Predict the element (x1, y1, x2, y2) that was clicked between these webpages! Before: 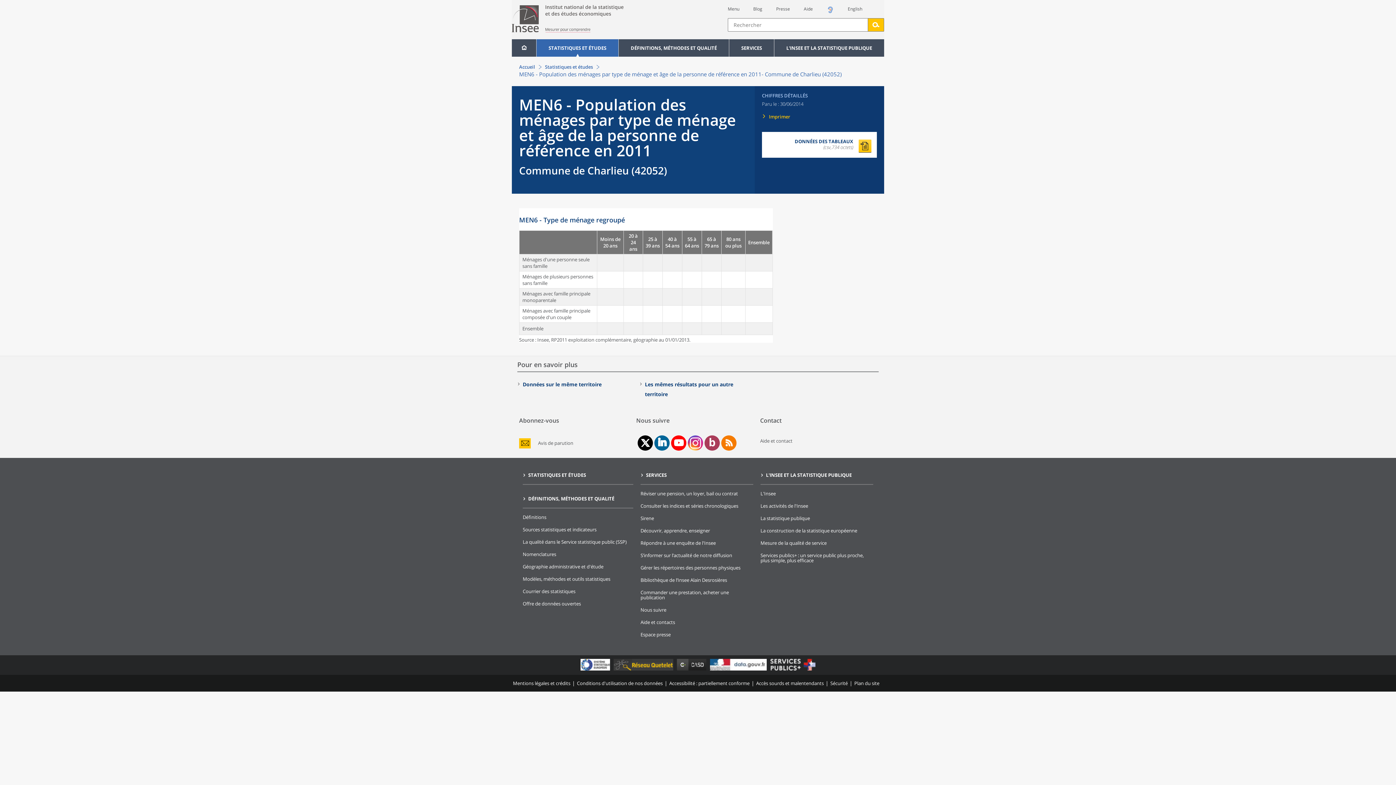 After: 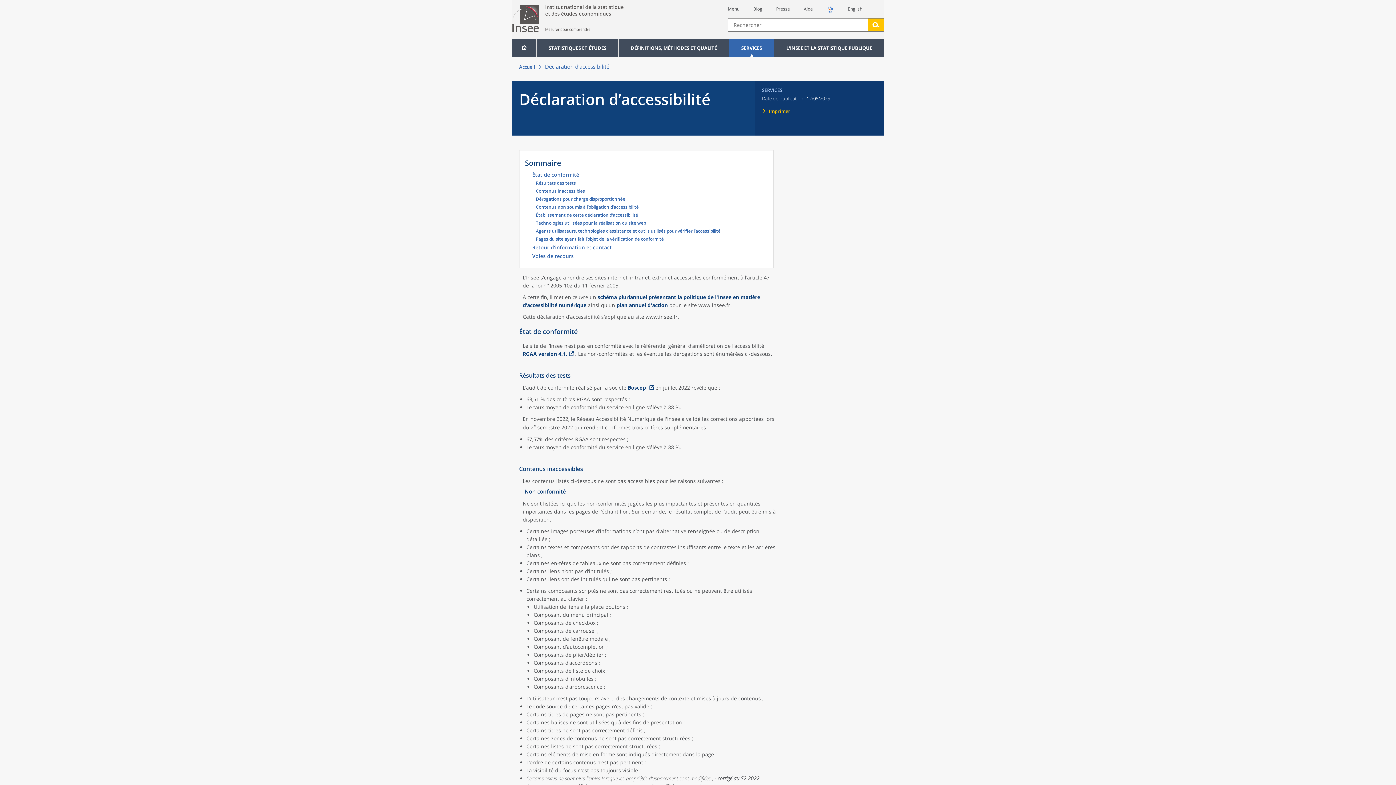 Action: label: Accessibilité : partiellement conforme bbox: (669, 680, 749, 686)